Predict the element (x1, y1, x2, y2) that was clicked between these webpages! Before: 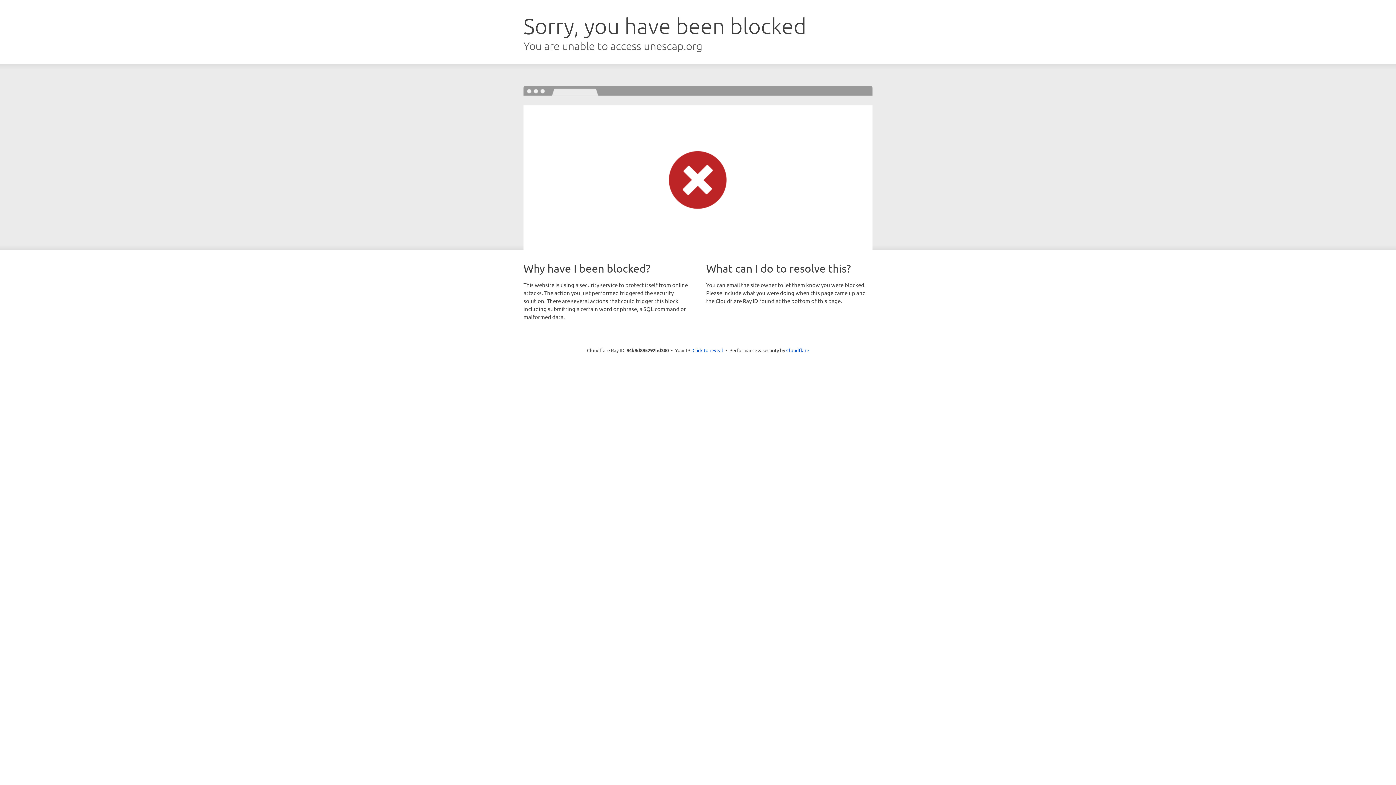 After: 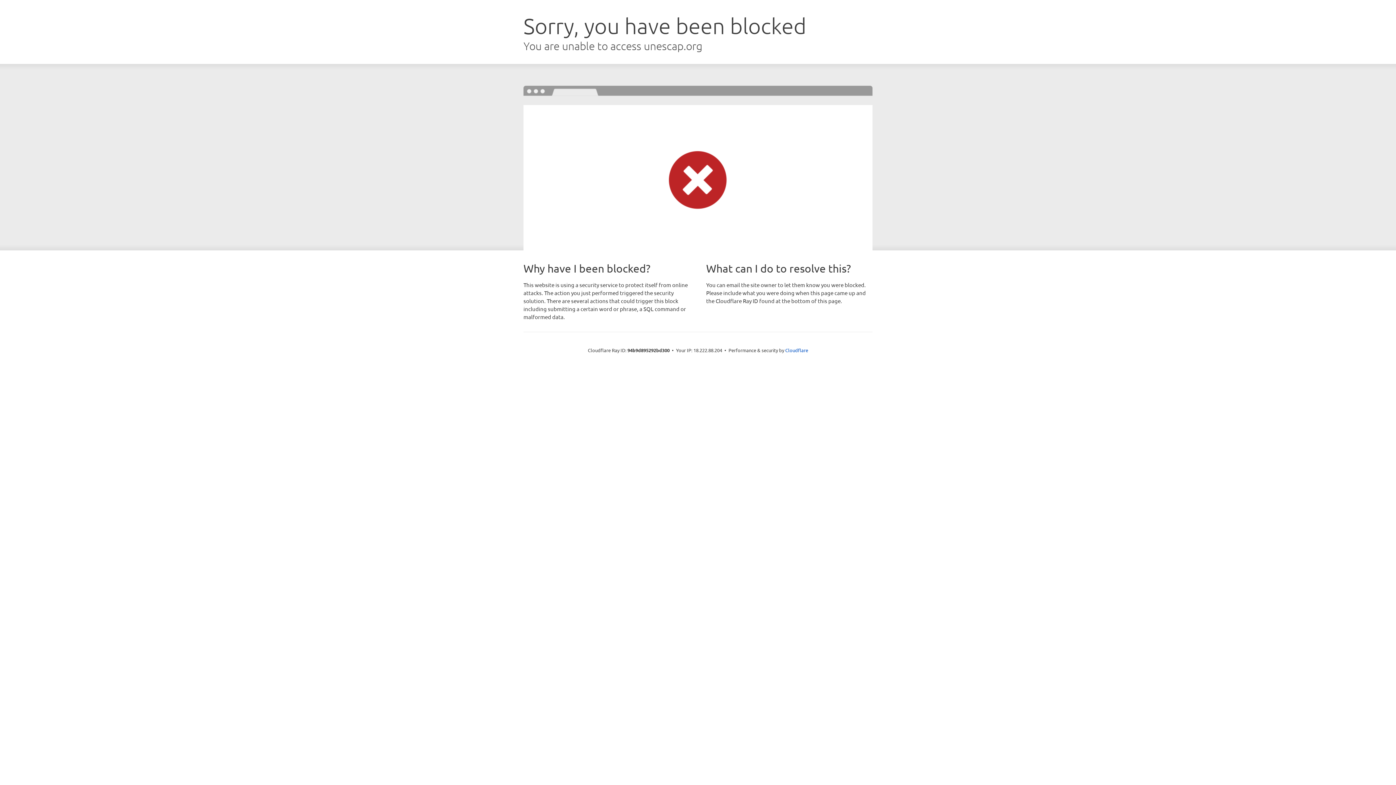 Action: bbox: (692, 346, 723, 353) label: Click to reveal